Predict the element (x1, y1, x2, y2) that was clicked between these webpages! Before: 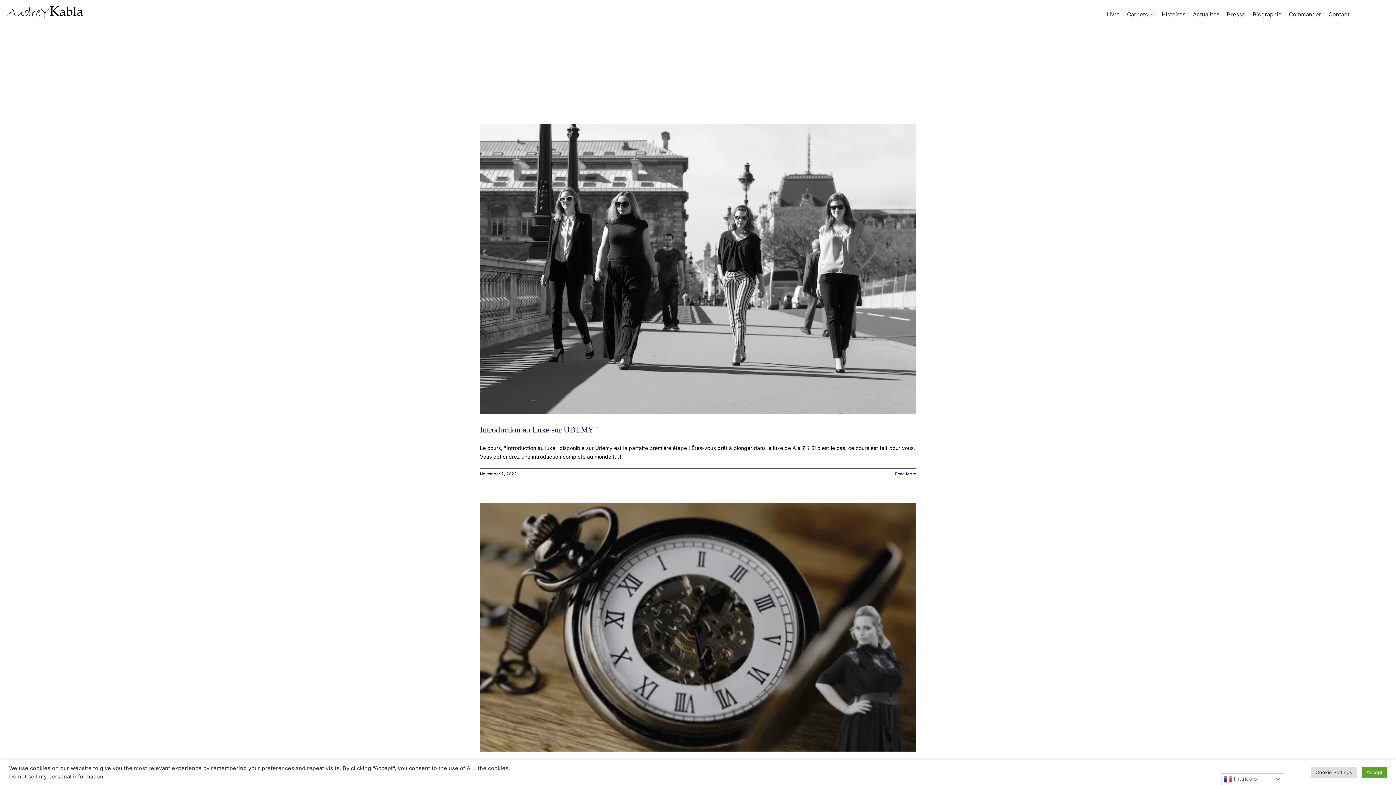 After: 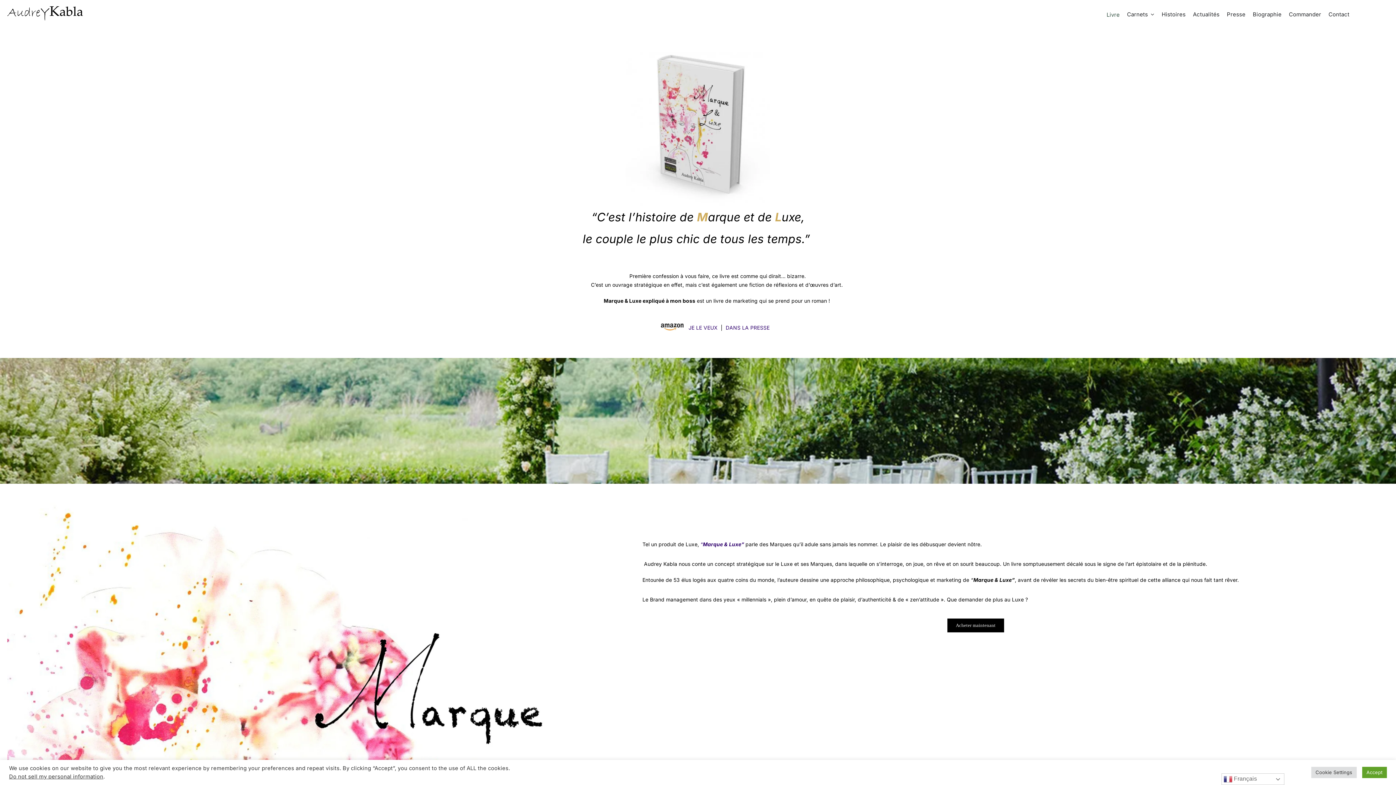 Action: label: Livre bbox: (1106, 3, 1120, 25)